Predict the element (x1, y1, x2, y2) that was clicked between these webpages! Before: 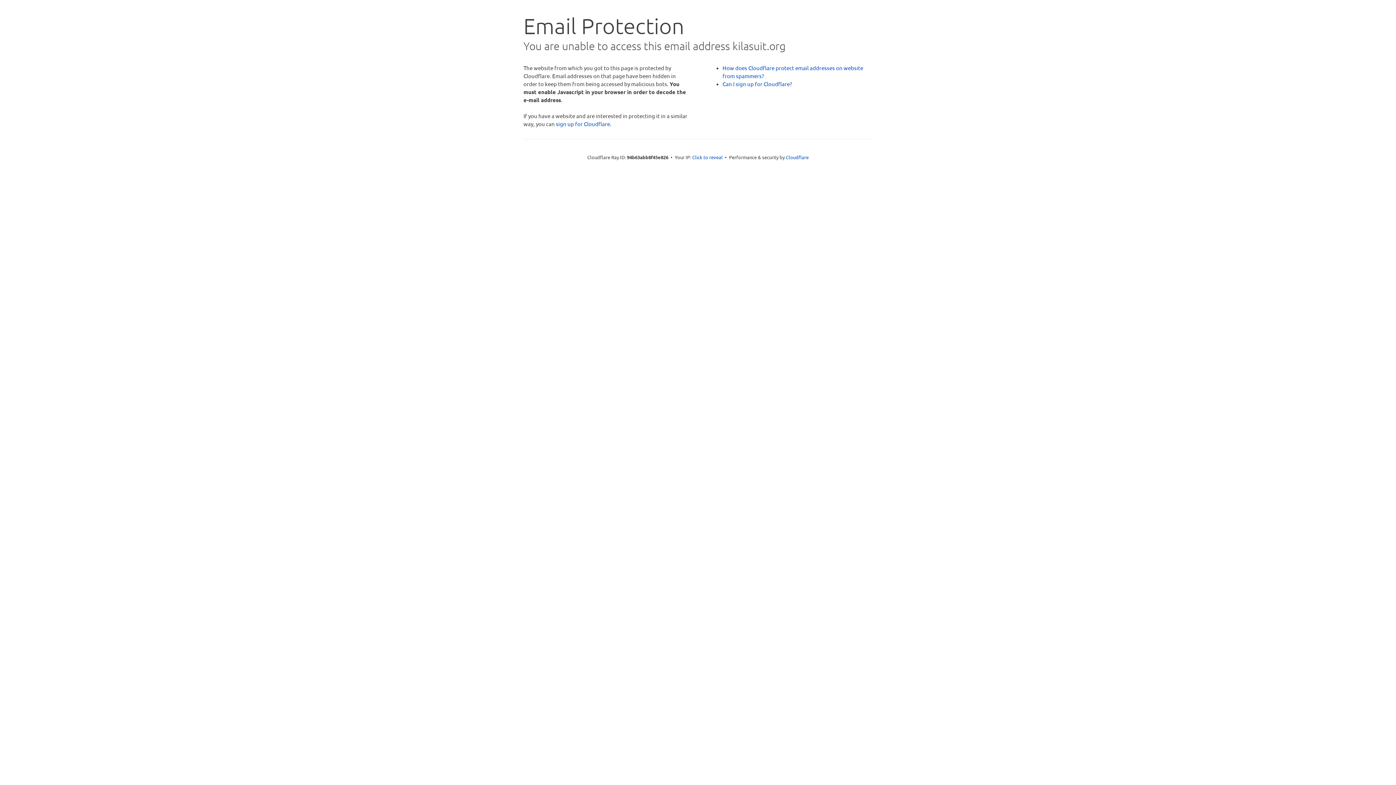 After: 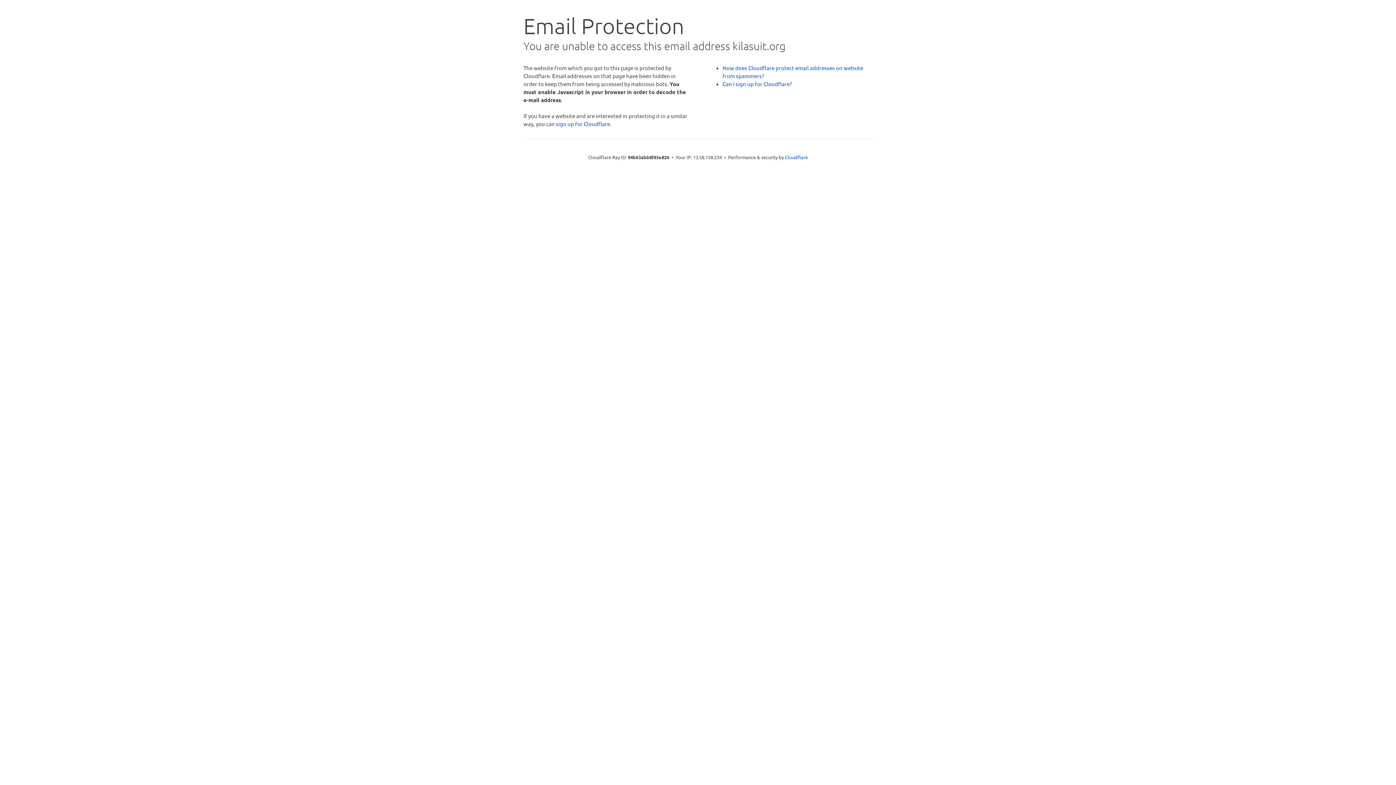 Action: label: Click to reveal bbox: (692, 153, 722, 160)